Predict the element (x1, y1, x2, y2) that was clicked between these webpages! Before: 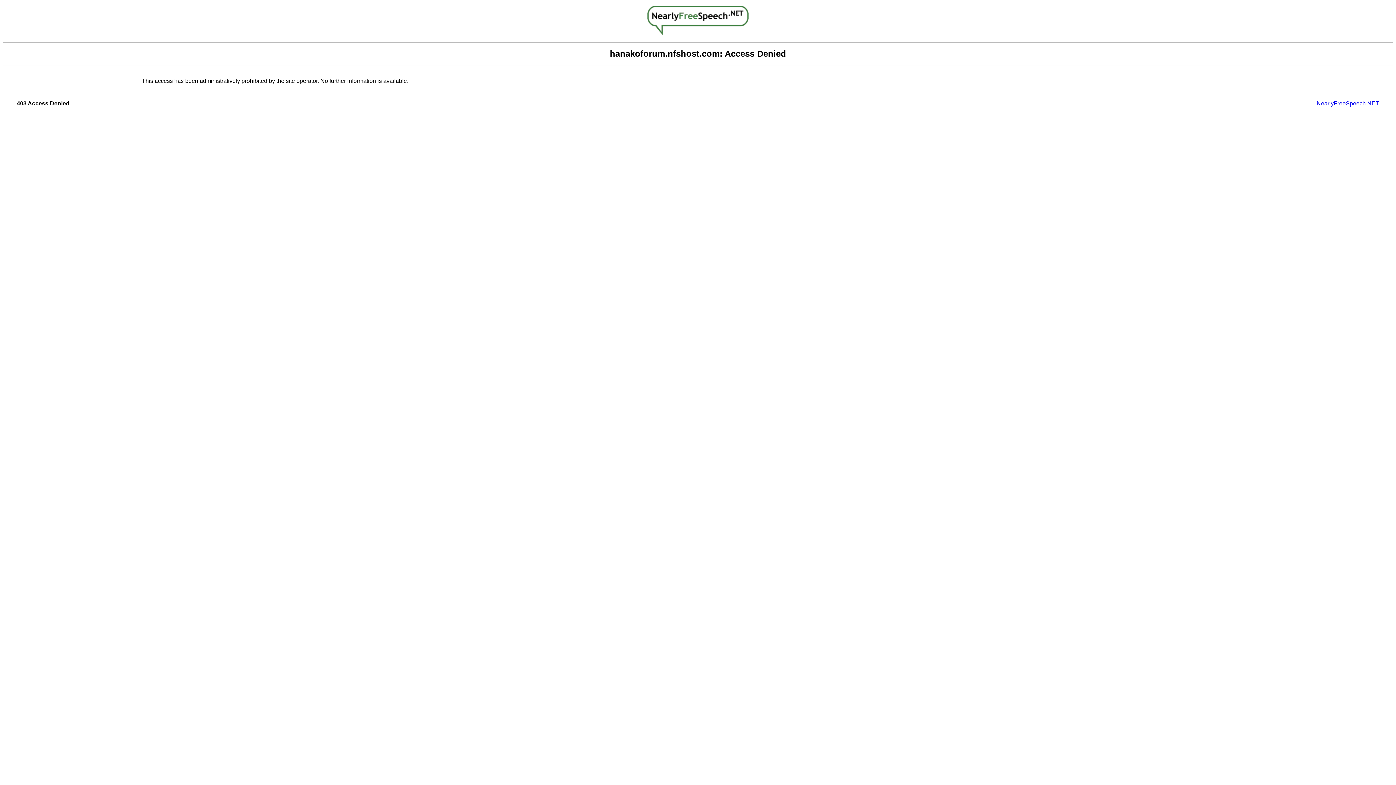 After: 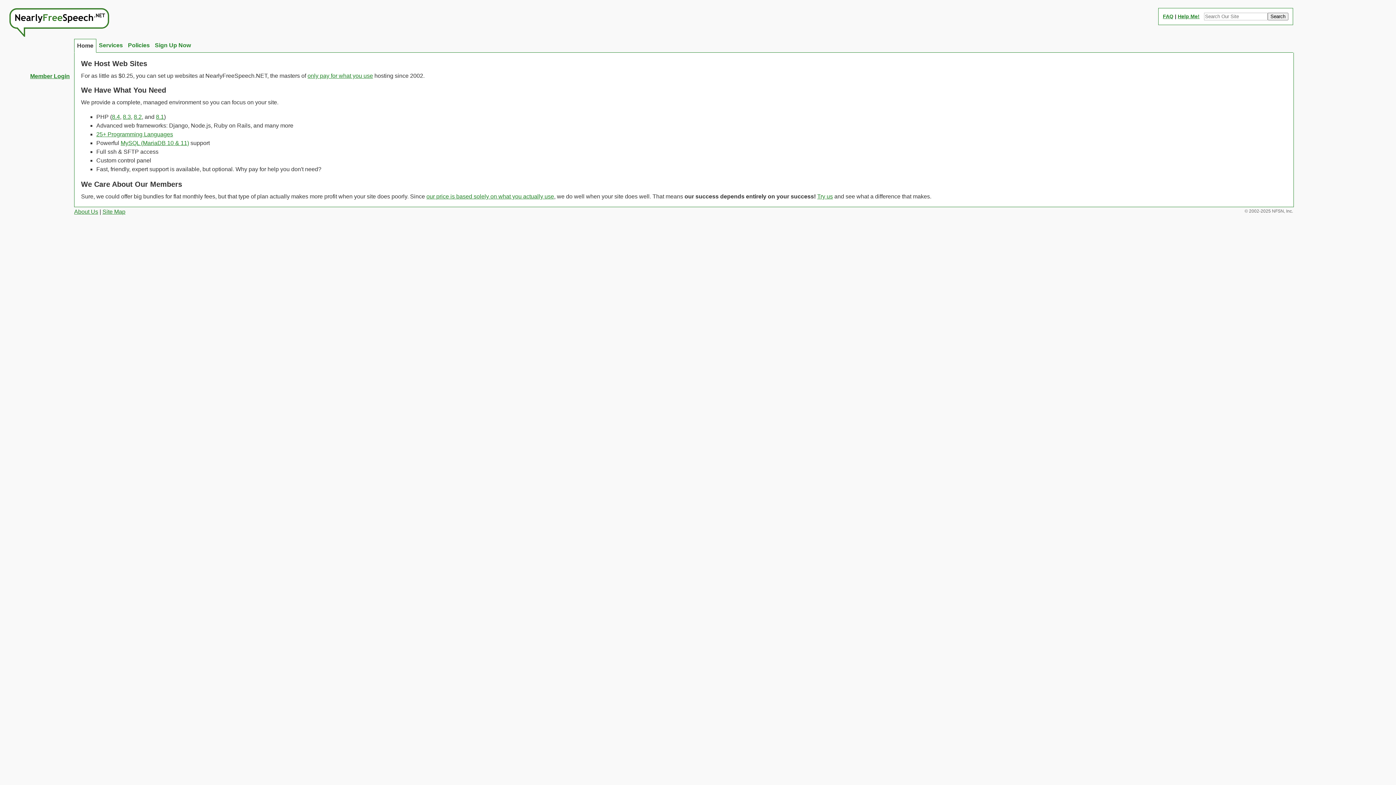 Action: bbox: (647, 29, 748, 36)